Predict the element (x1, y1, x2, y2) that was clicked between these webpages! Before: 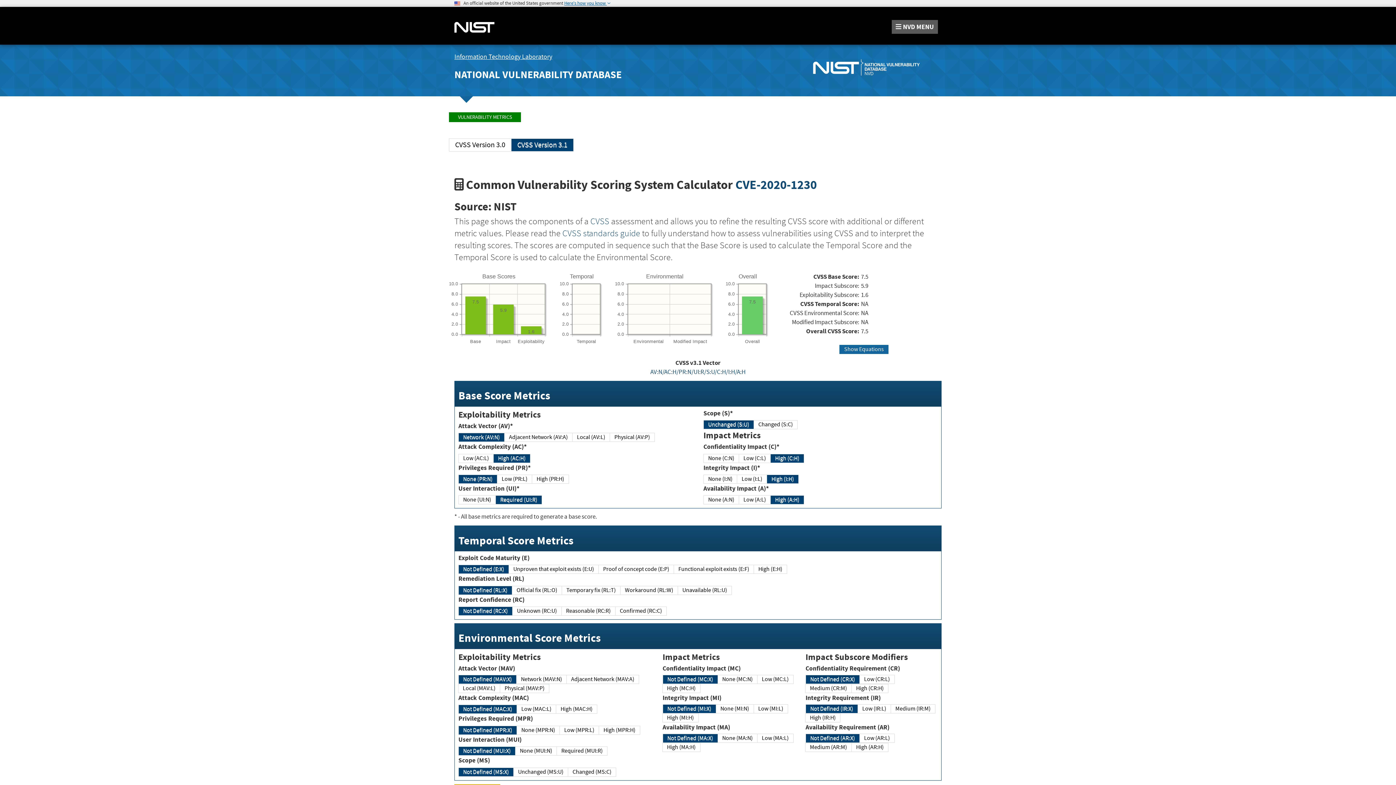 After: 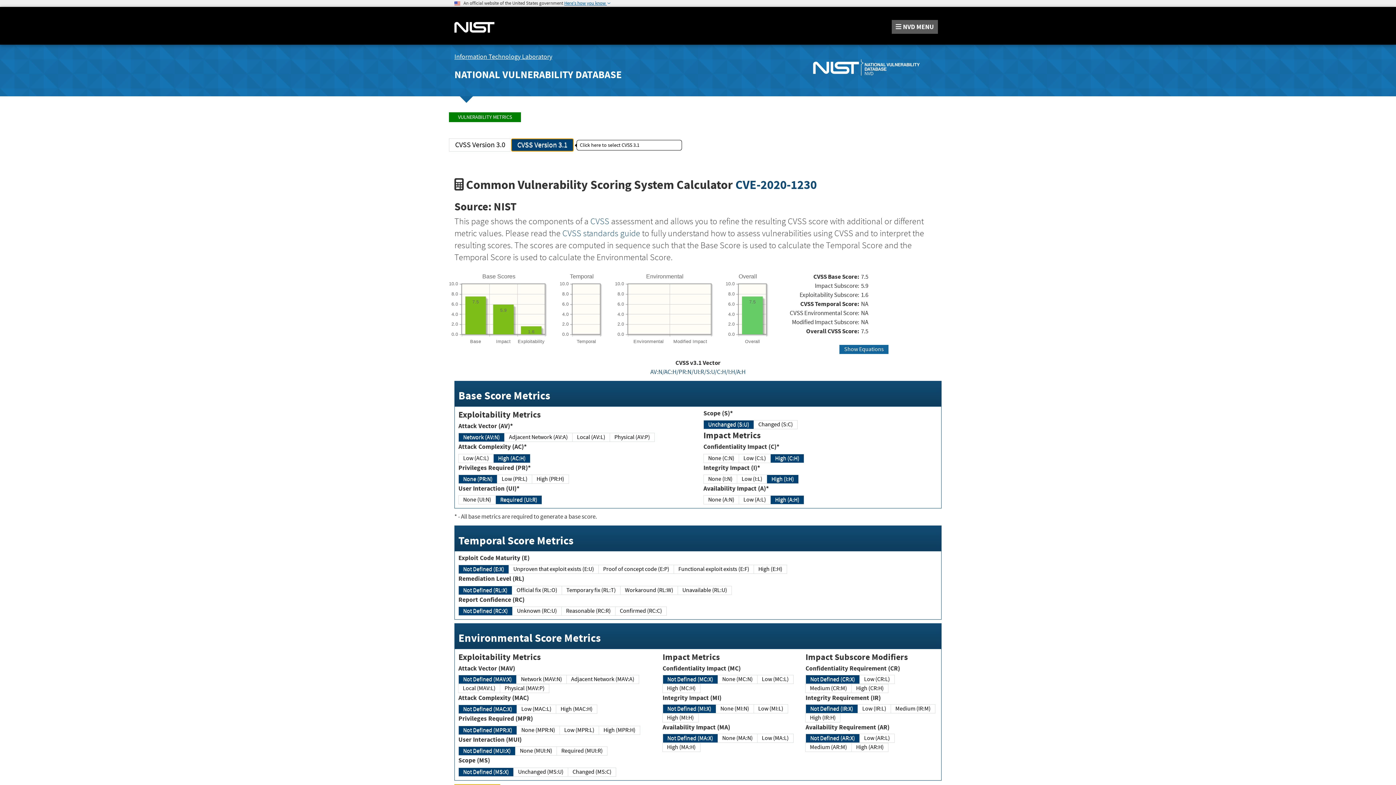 Action: label: CVSS Version 3.1 bbox: (511, 138, 573, 151)